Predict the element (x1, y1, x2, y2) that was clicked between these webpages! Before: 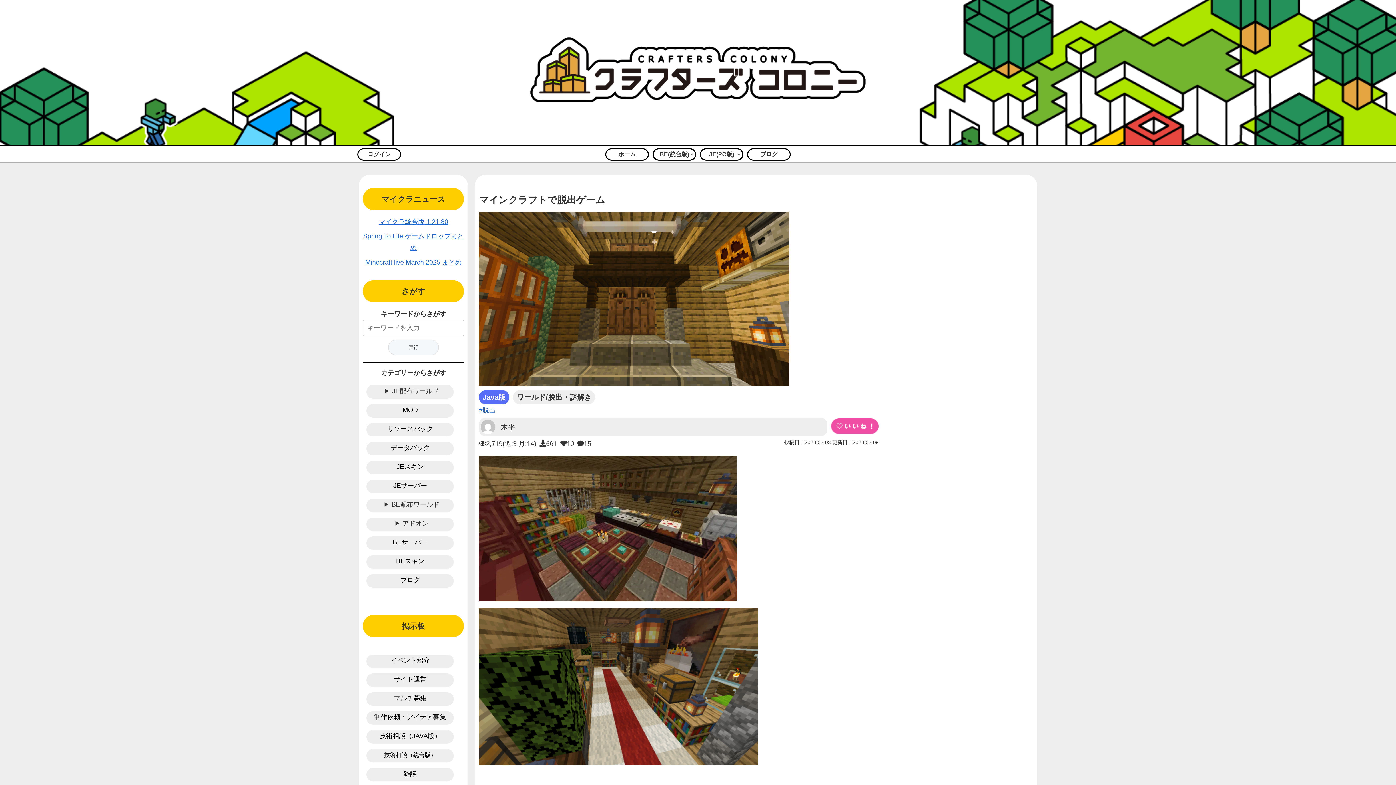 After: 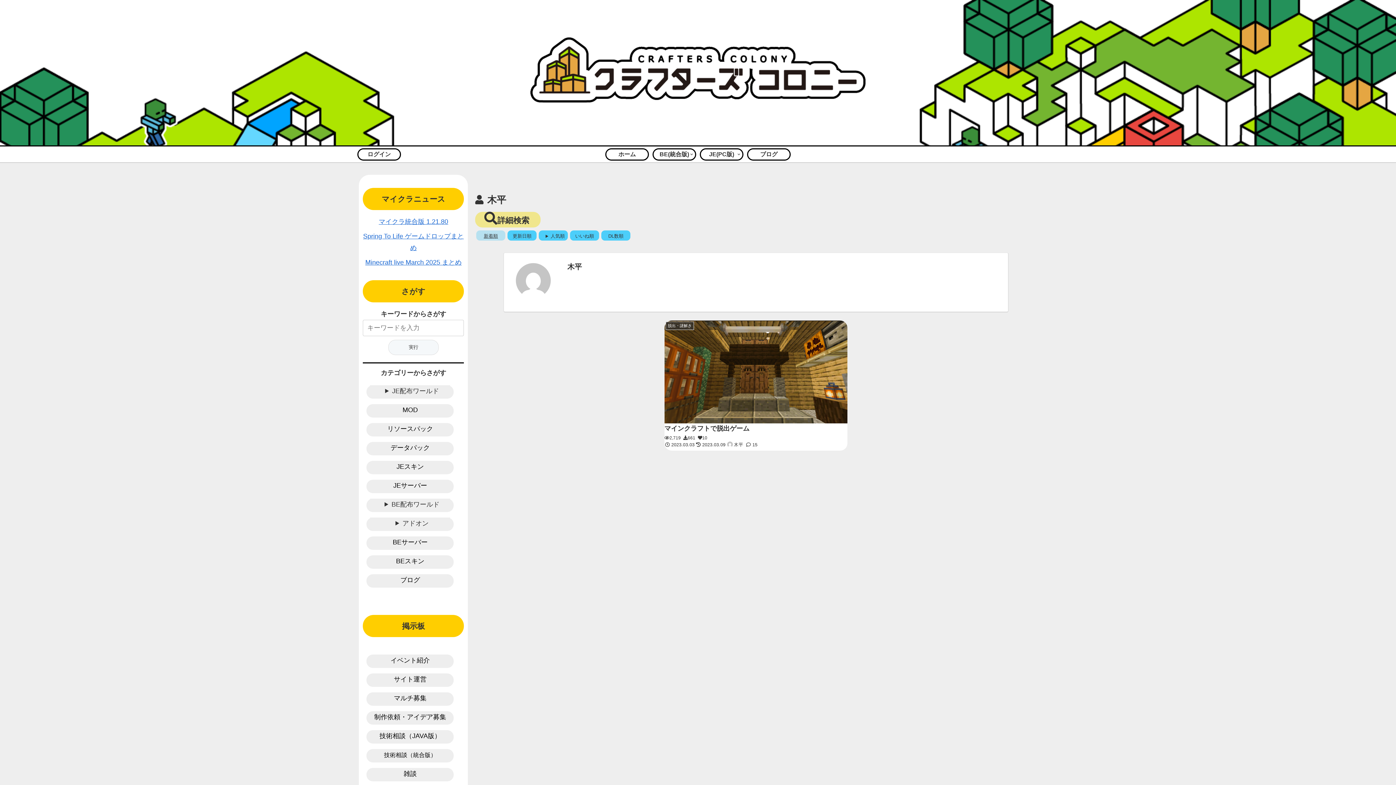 Action: label: 木平 bbox: (479, 418, 827, 436)